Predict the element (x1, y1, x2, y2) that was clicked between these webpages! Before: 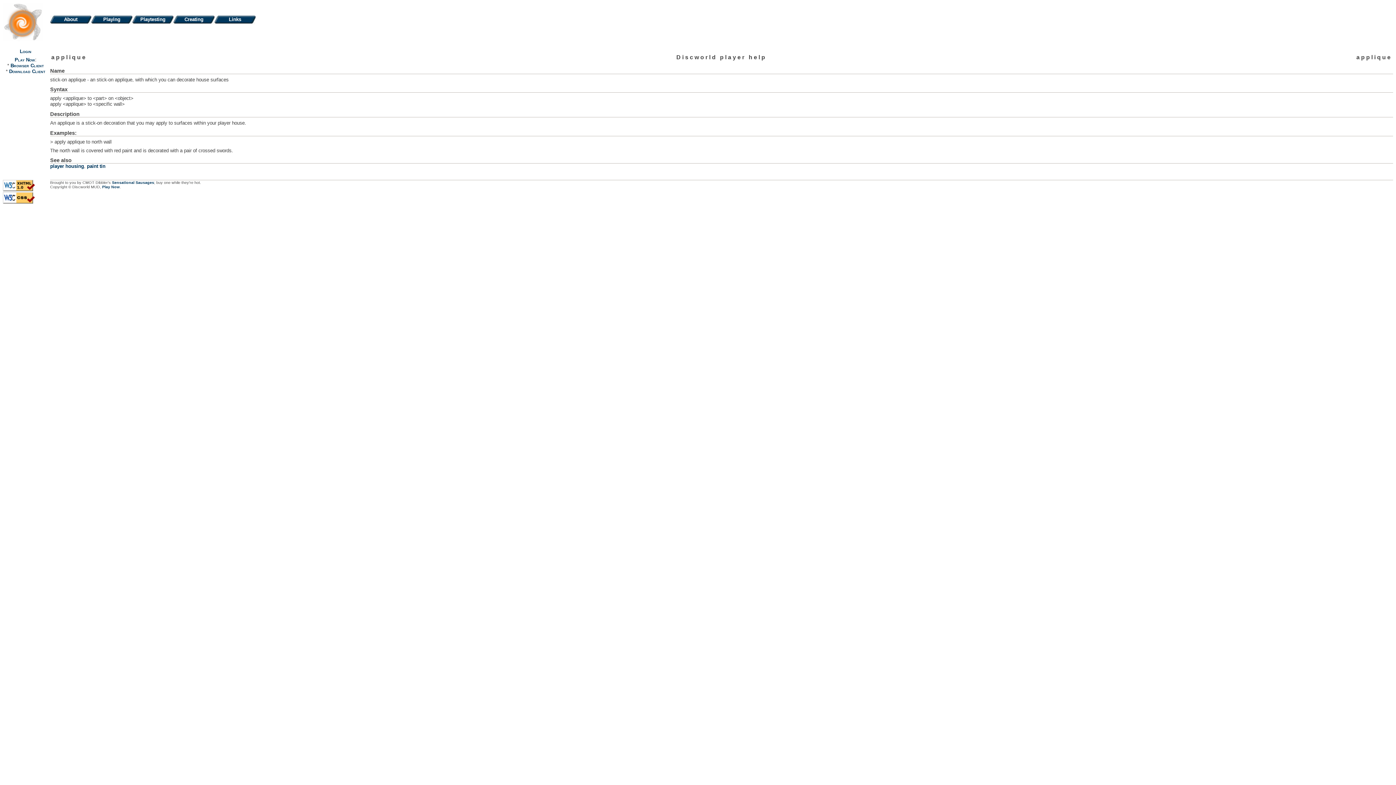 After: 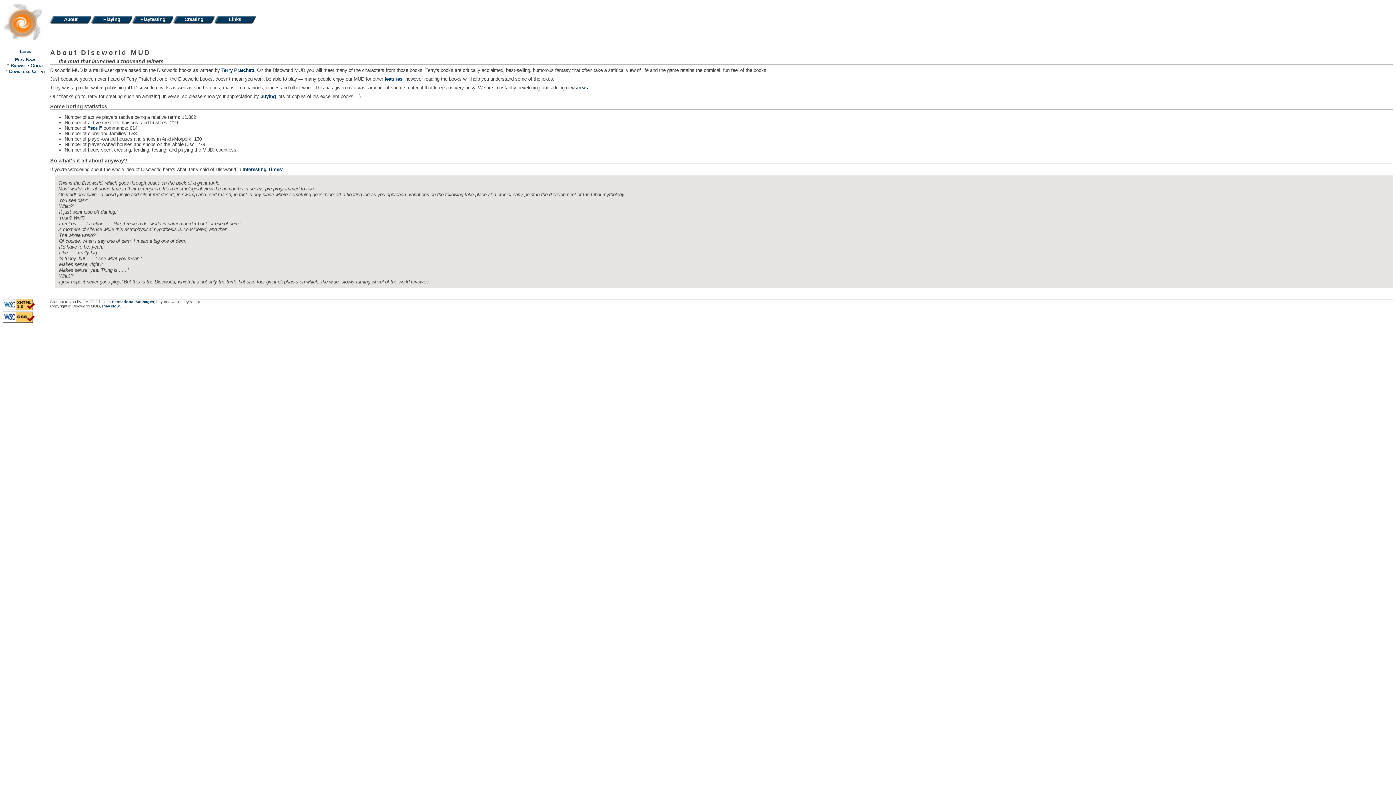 Action: label: About bbox: (50, 15, 91, 24)